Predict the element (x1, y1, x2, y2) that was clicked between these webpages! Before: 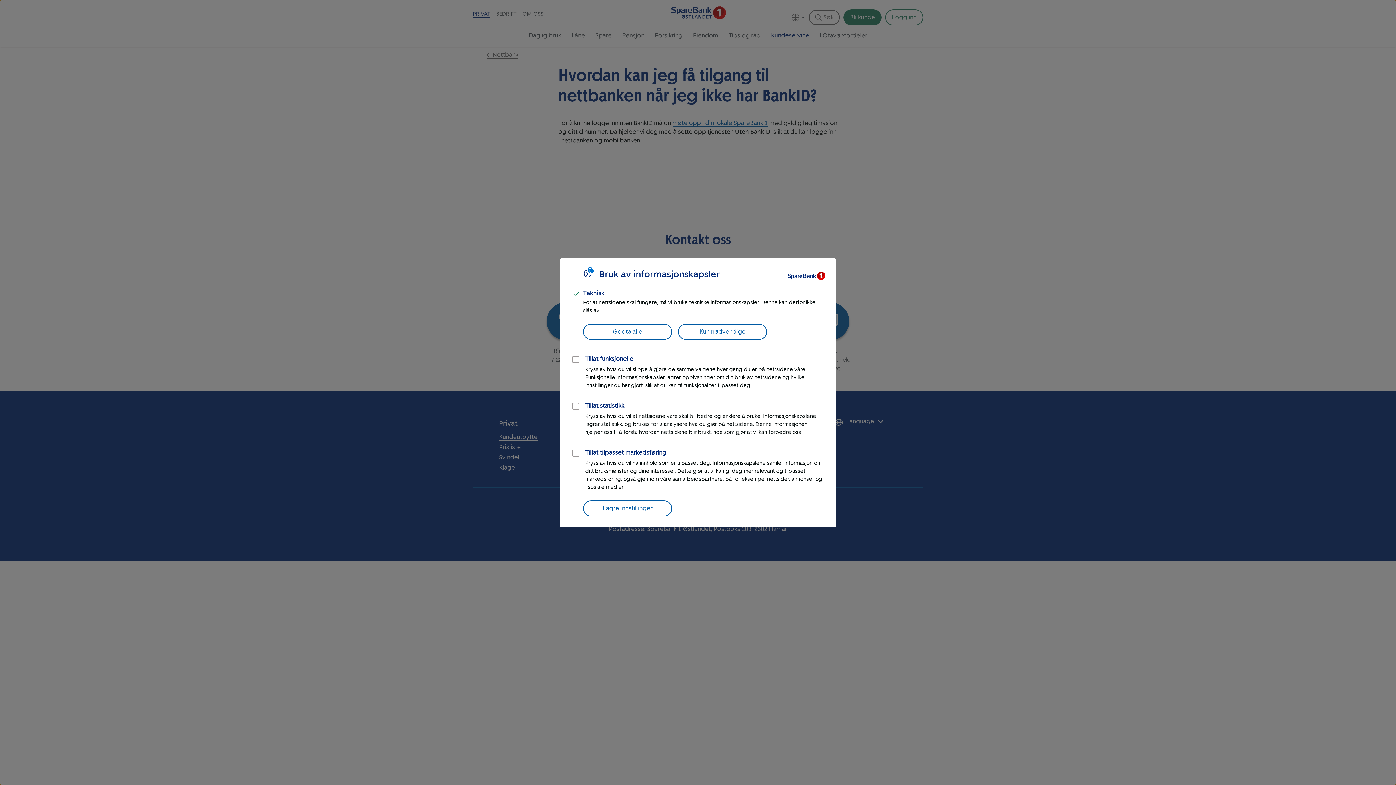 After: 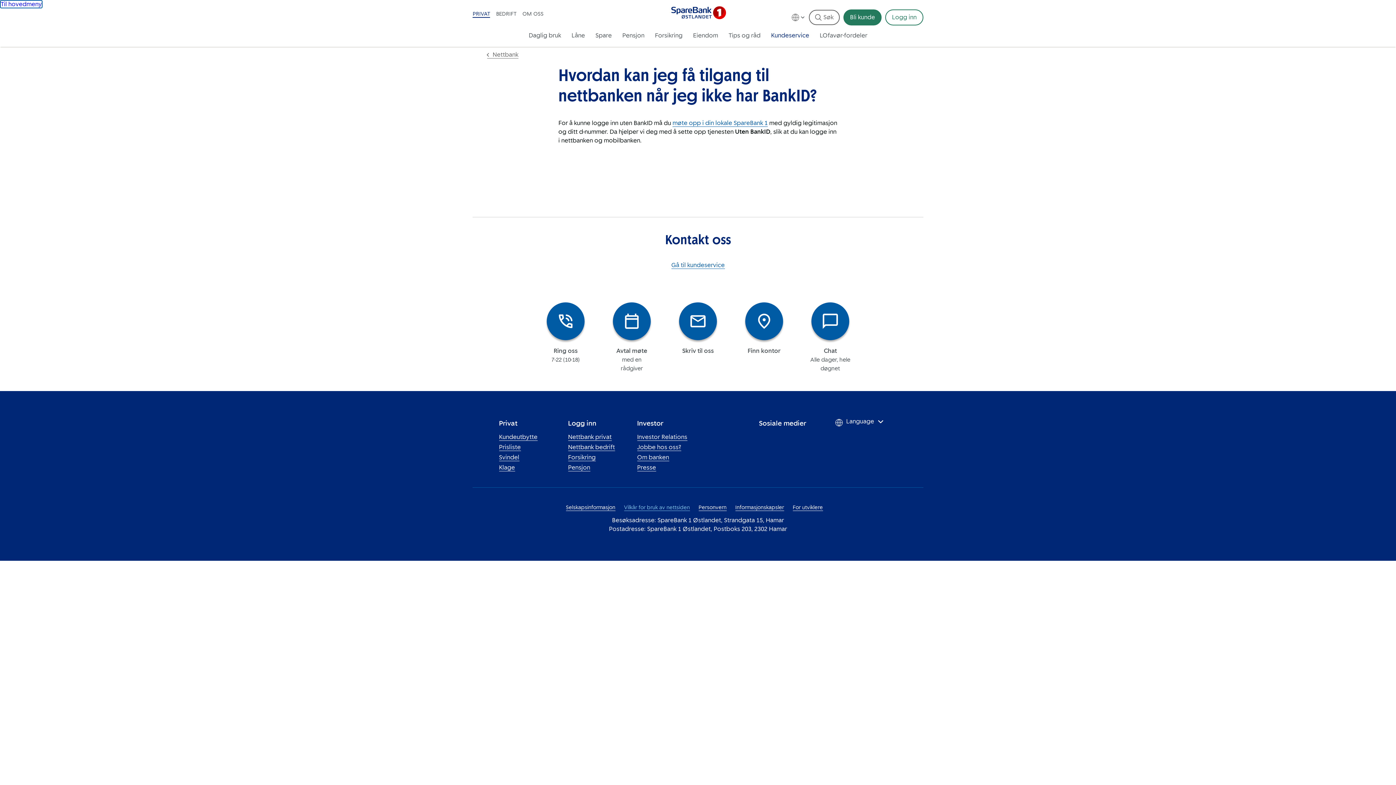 Action: bbox: (583, 500, 672, 516) label: Lagre innstillinger